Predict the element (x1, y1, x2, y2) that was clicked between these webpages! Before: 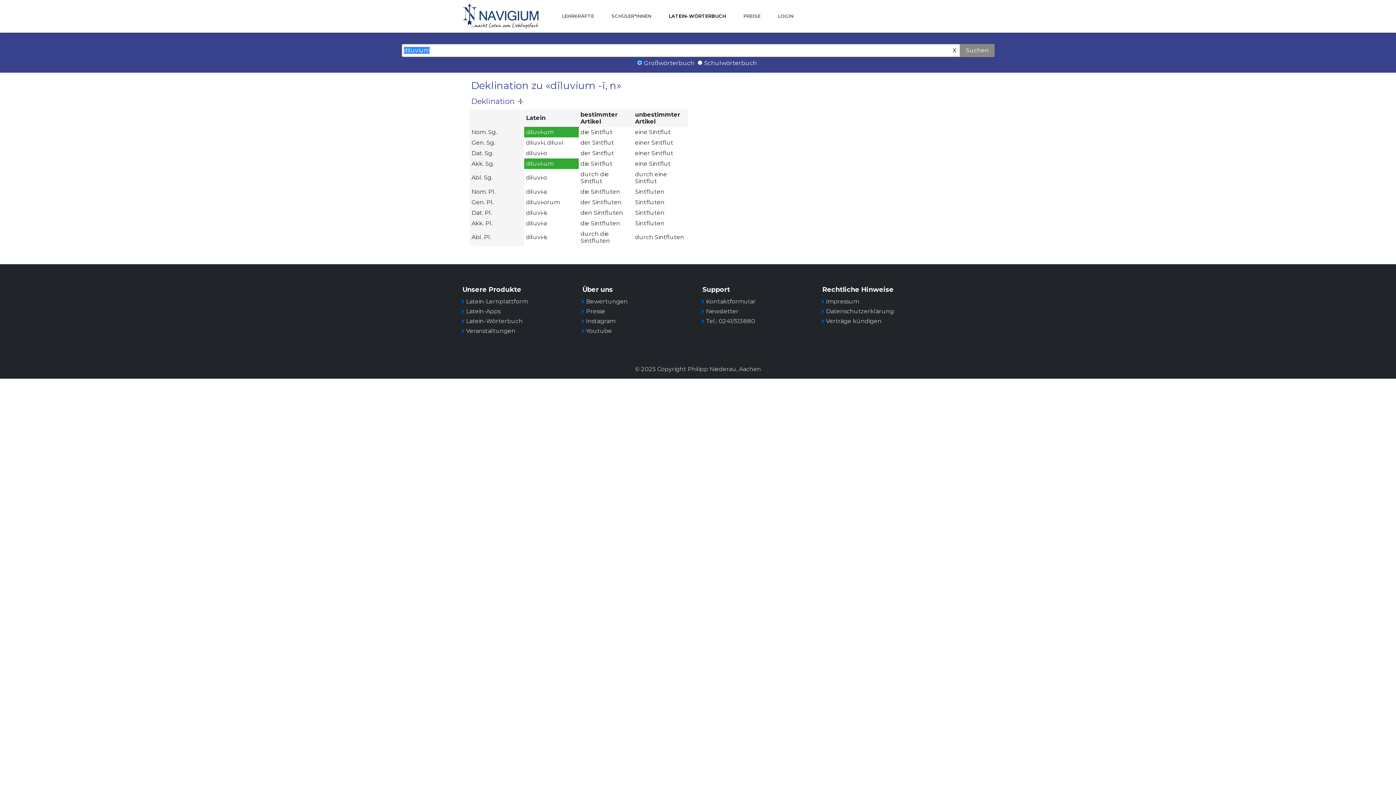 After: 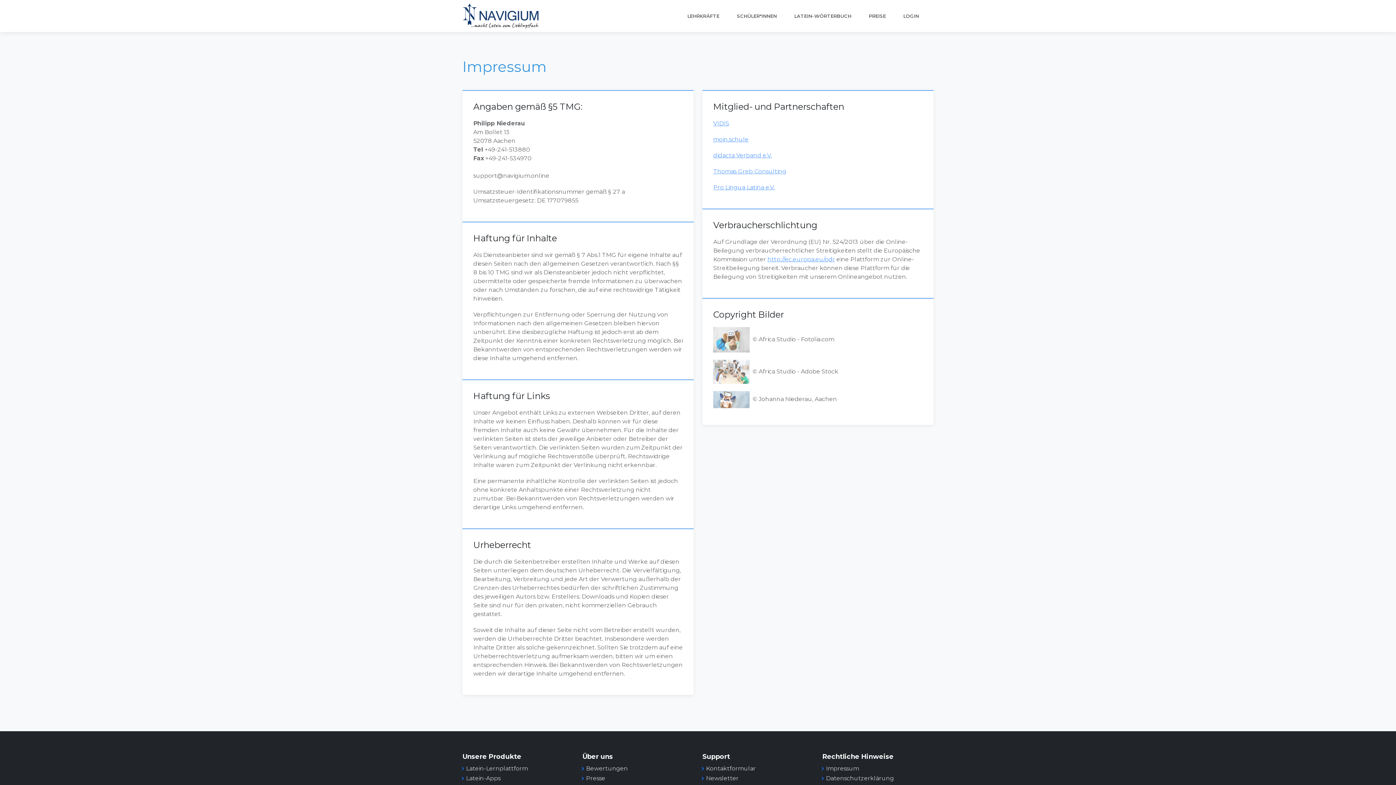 Action: bbox: (826, 298, 859, 305) label: Impressum